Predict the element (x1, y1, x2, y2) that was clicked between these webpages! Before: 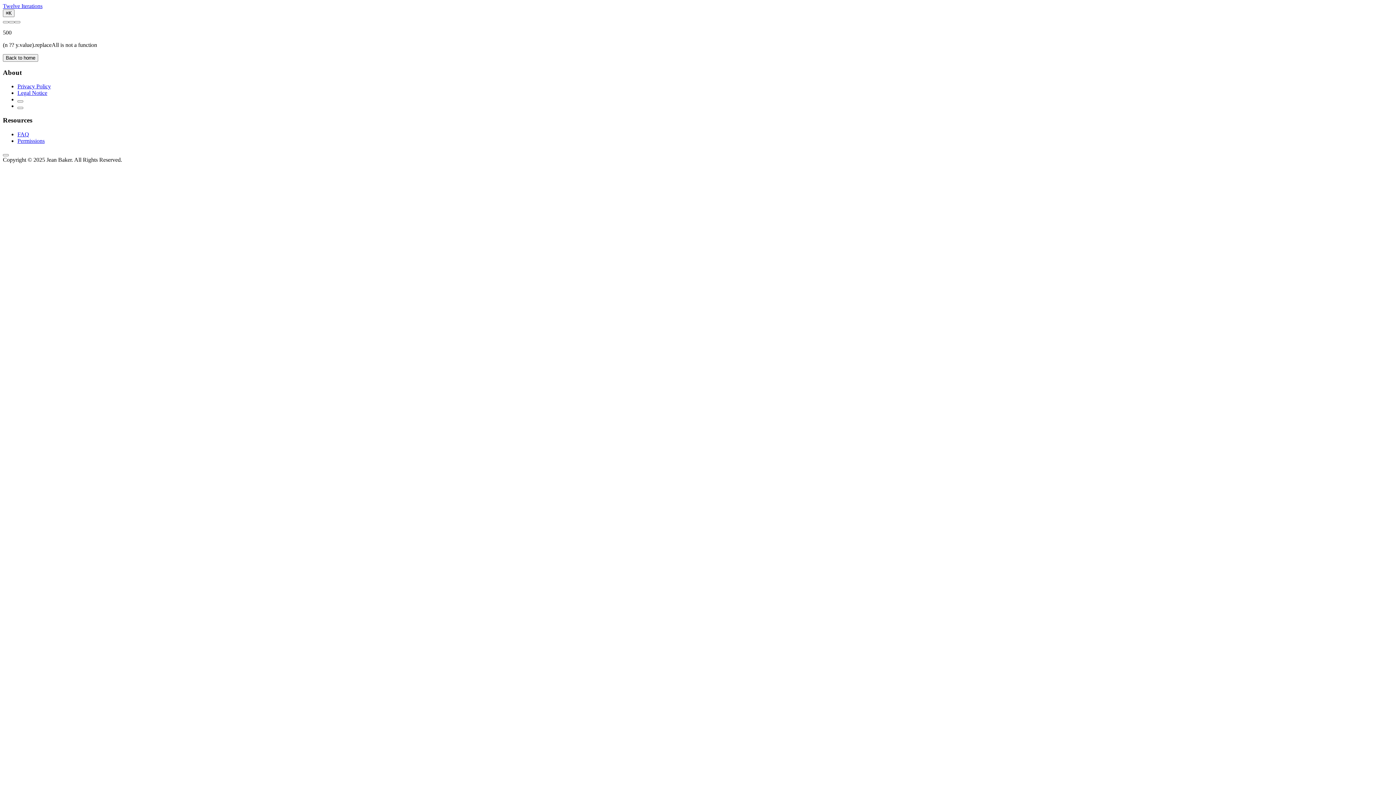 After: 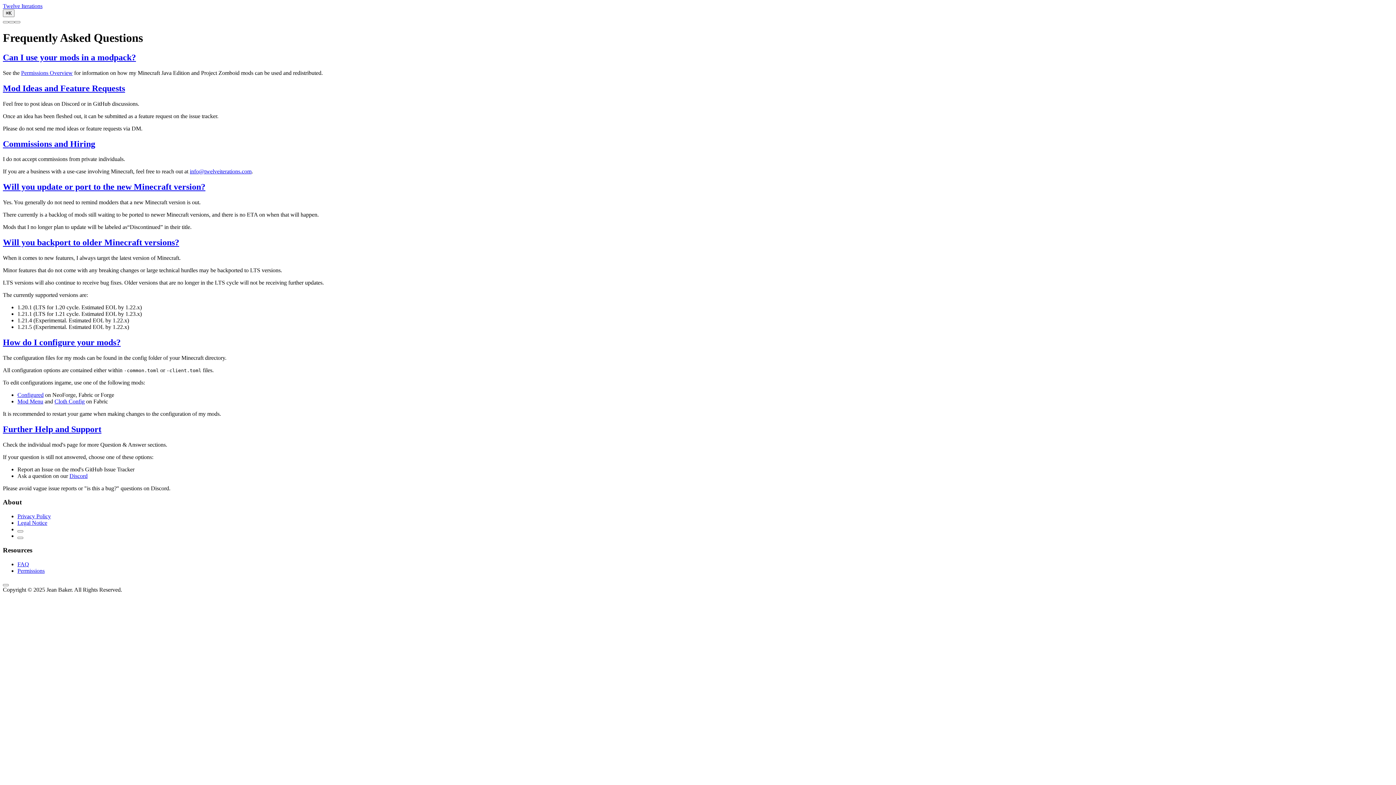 Action: bbox: (17, 131, 29, 137) label: FAQ